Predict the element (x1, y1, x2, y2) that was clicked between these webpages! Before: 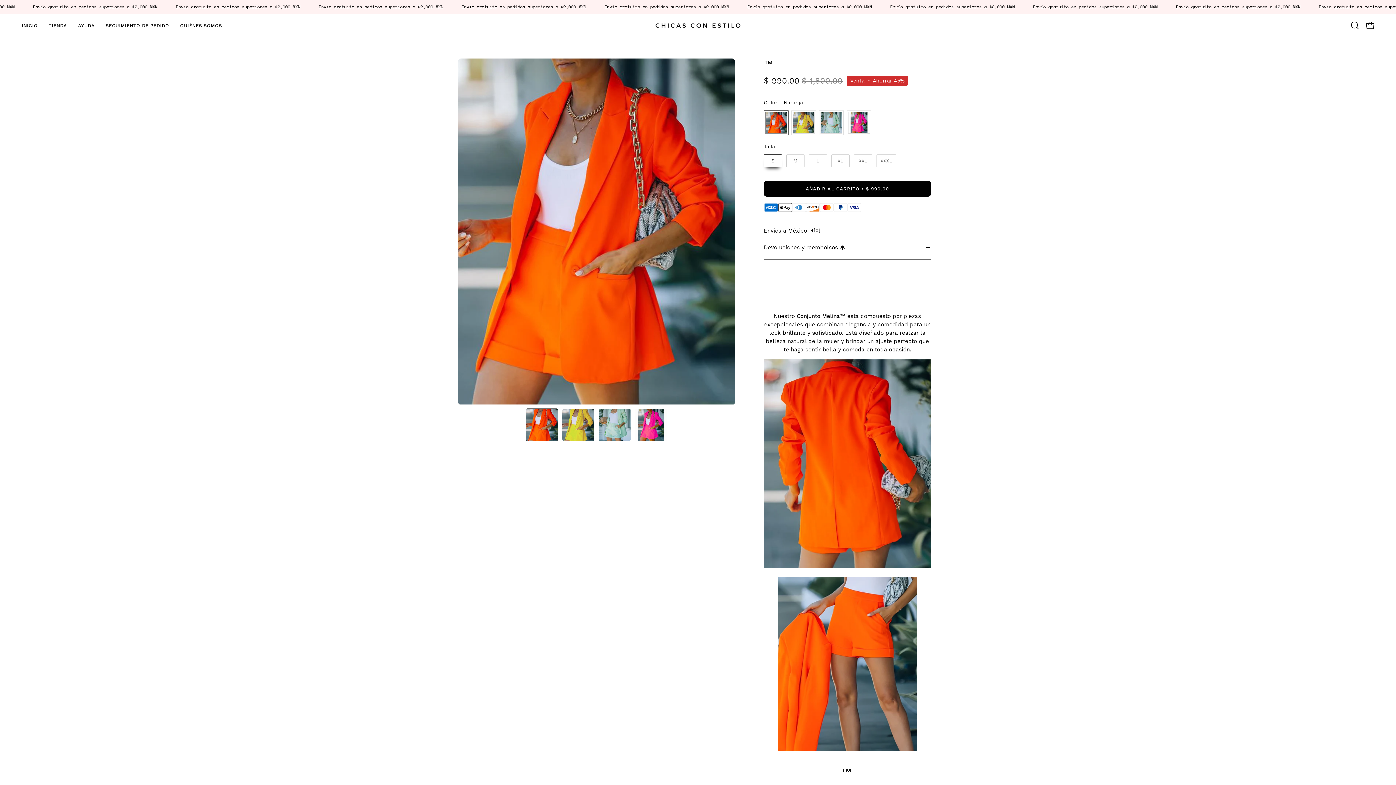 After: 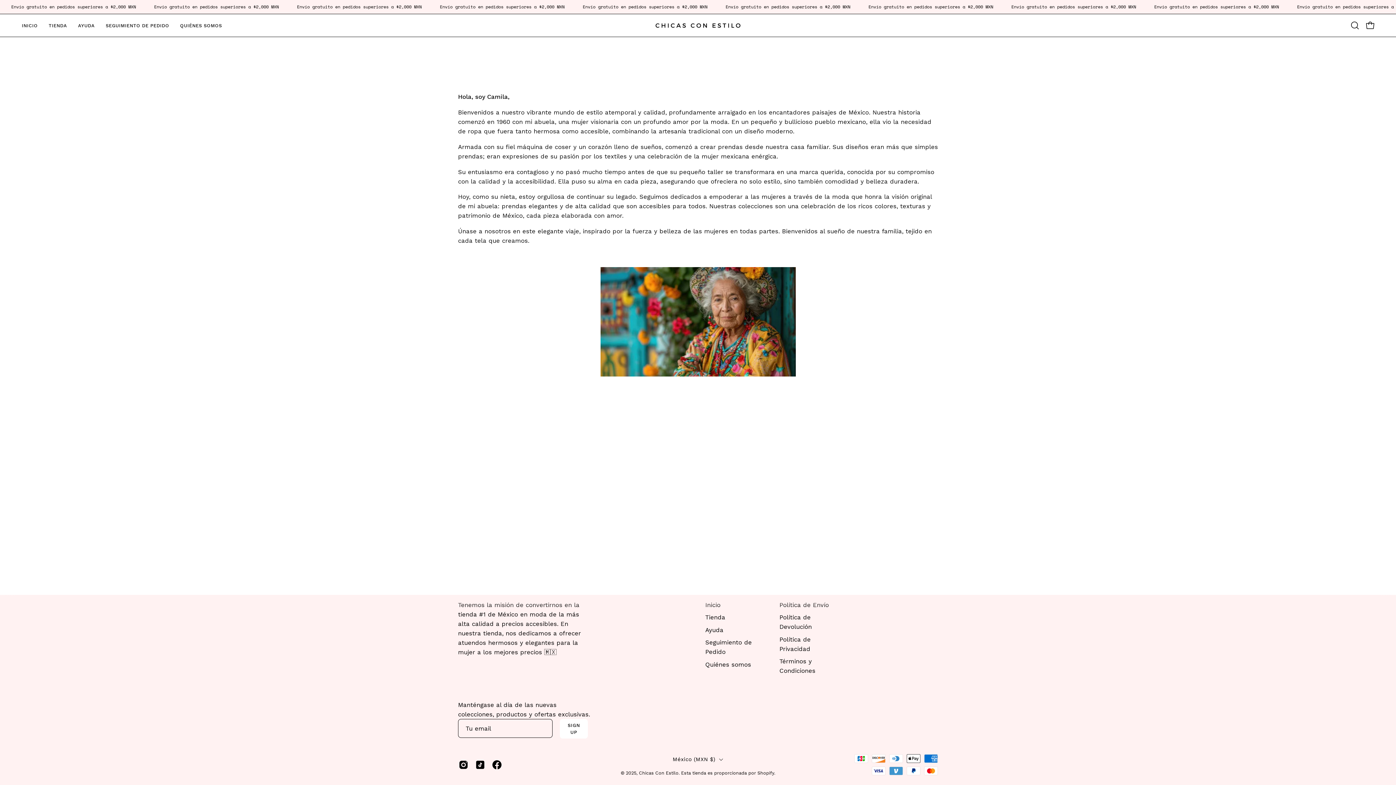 Action: label: QUIÉNES SOMOS bbox: (174, 14, 227, 36)